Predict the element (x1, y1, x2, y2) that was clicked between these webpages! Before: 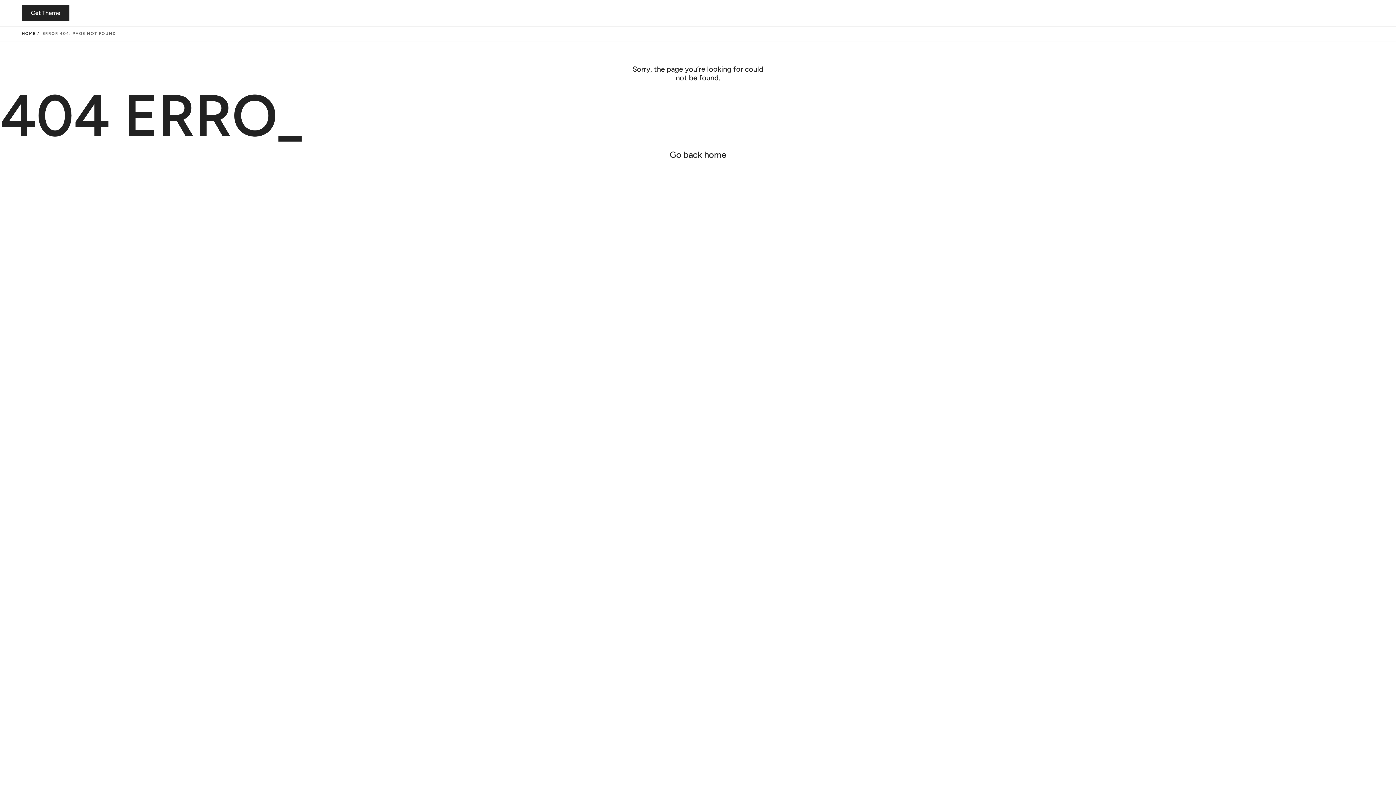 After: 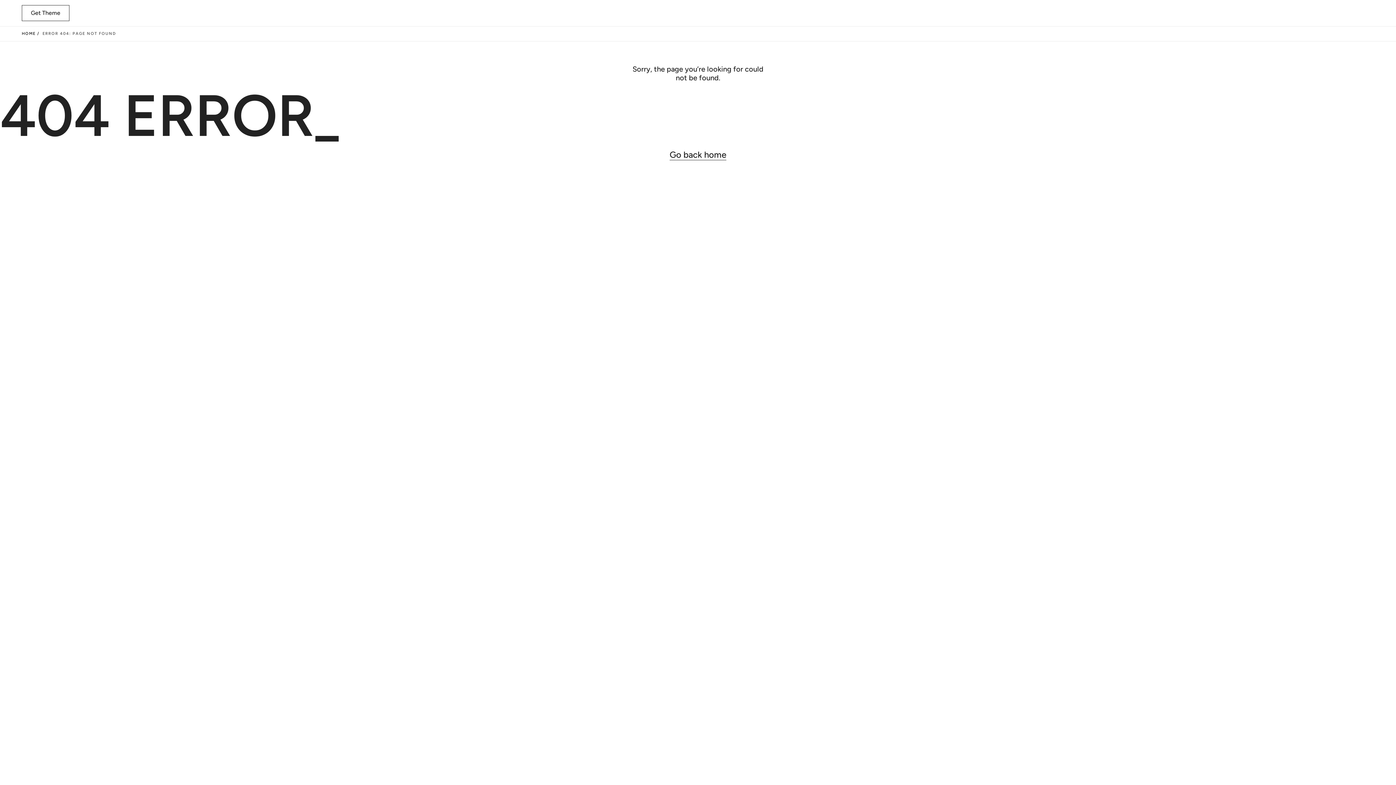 Action: label: Get Theme bbox: (21, 5, 69, 21)